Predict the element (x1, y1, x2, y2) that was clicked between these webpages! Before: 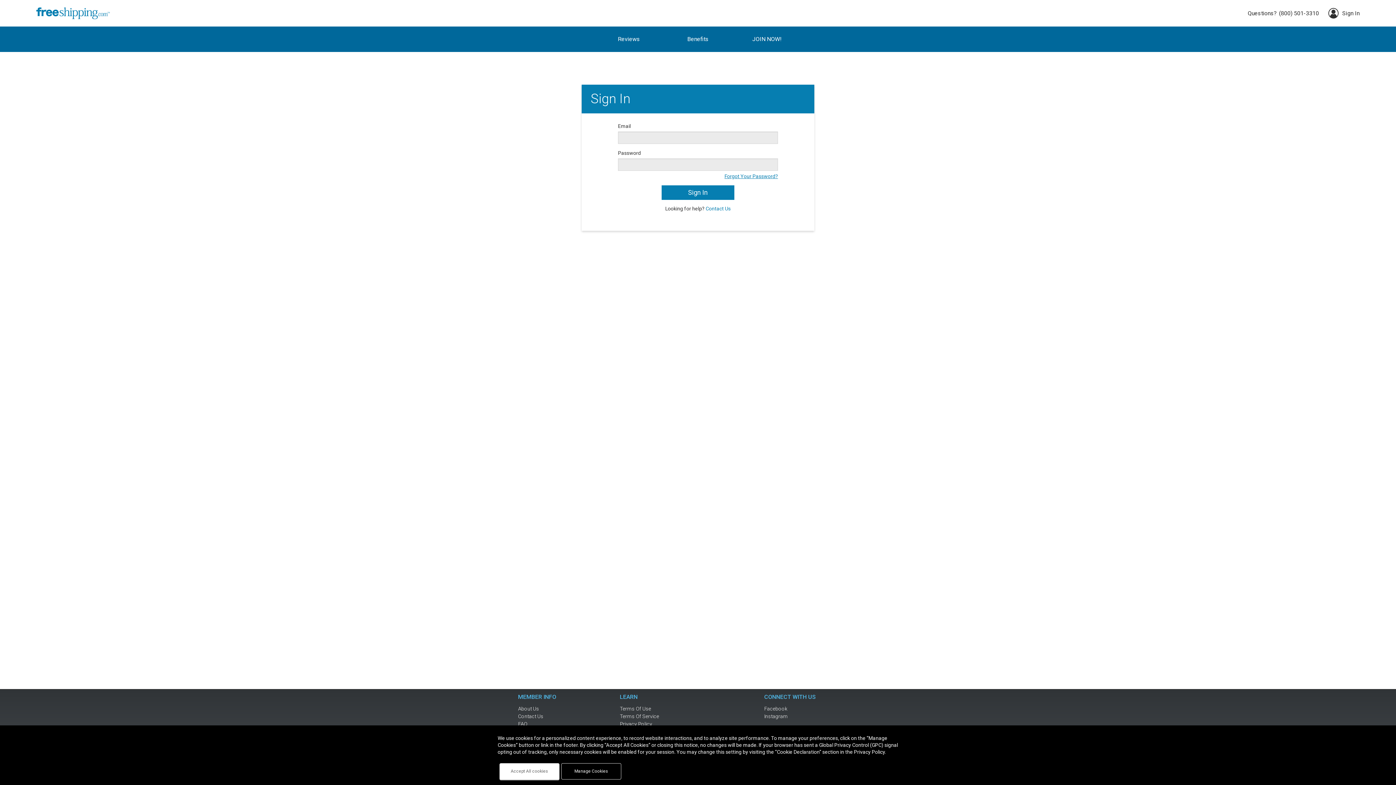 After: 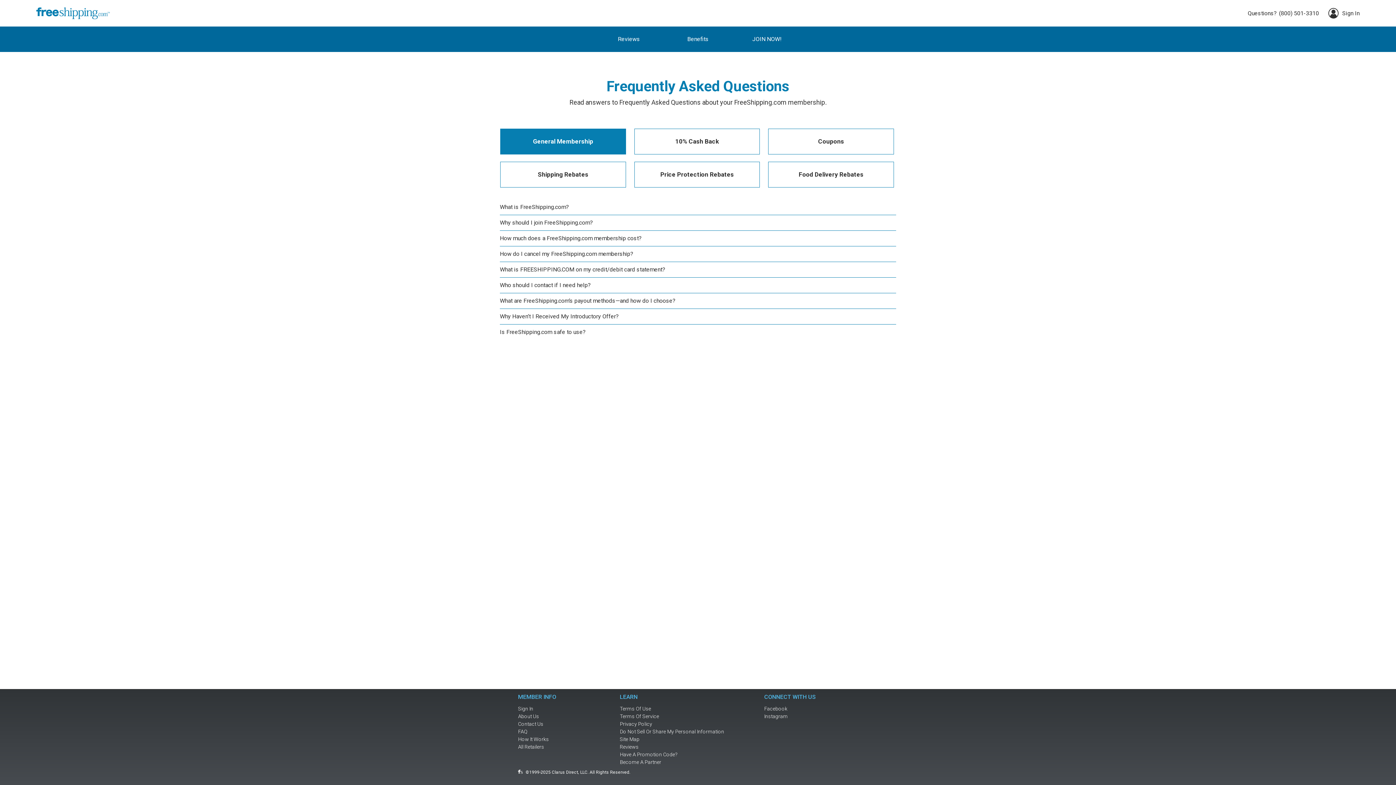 Action: bbox: (512, 720, 585, 727) label: frequently asked questions